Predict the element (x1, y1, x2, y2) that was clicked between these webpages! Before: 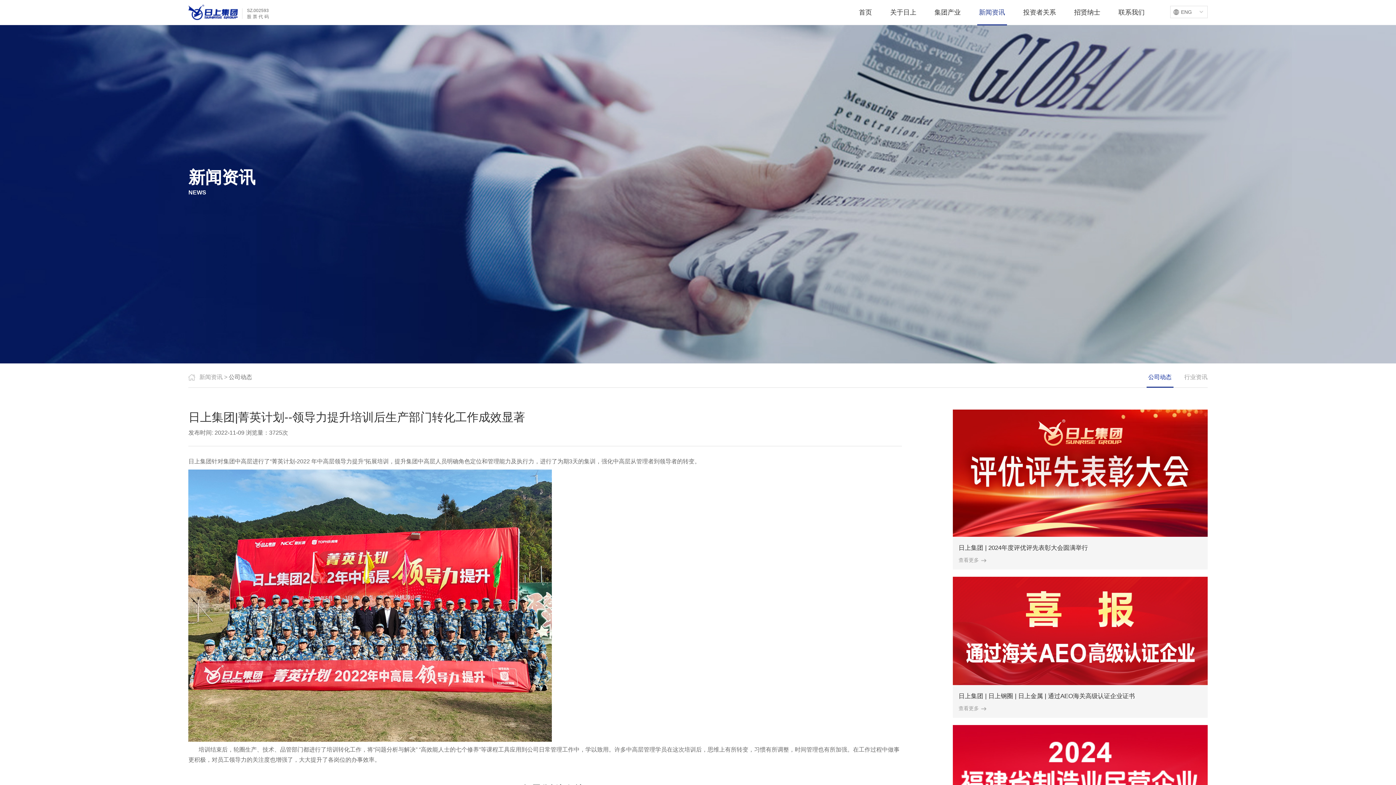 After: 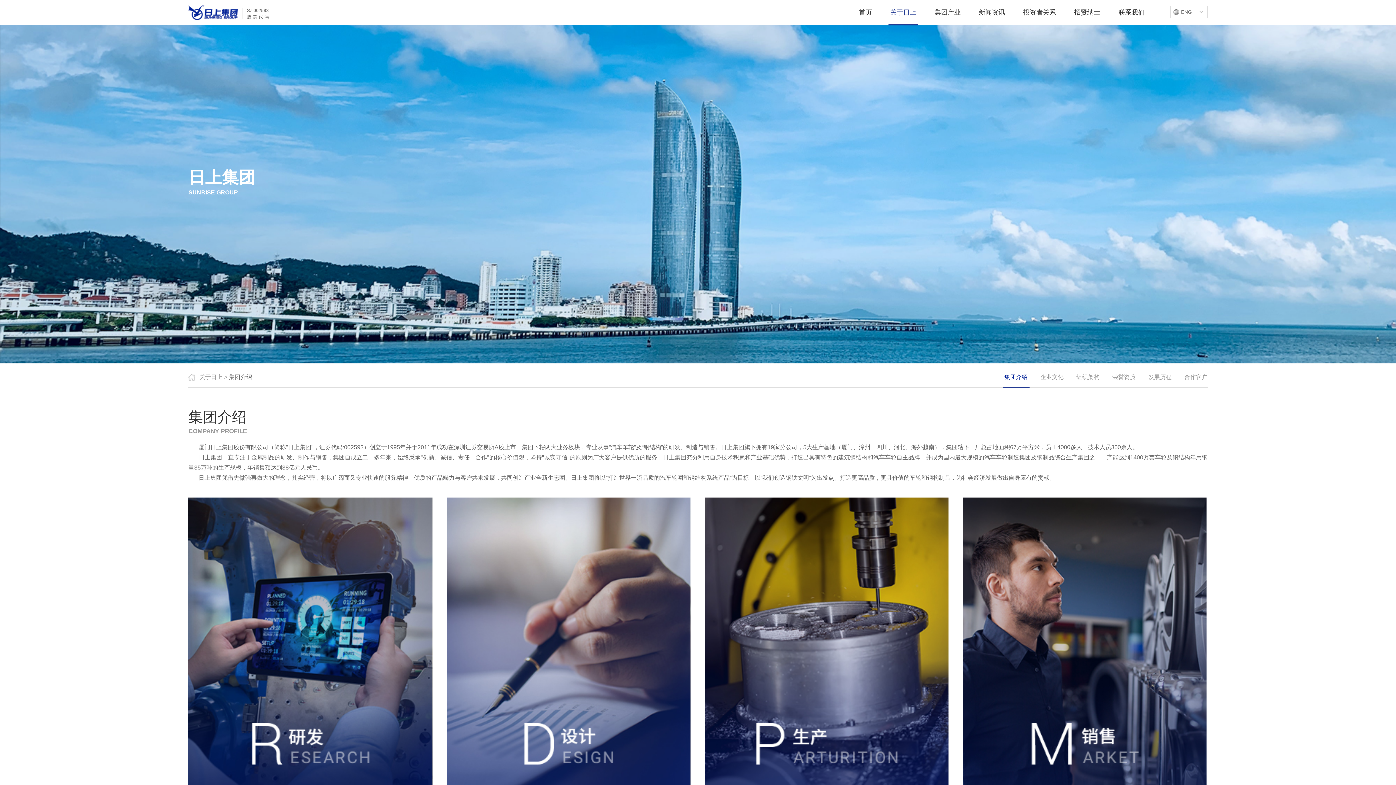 Action: label: 关于日上 bbox: (890, 0, 916, 24)